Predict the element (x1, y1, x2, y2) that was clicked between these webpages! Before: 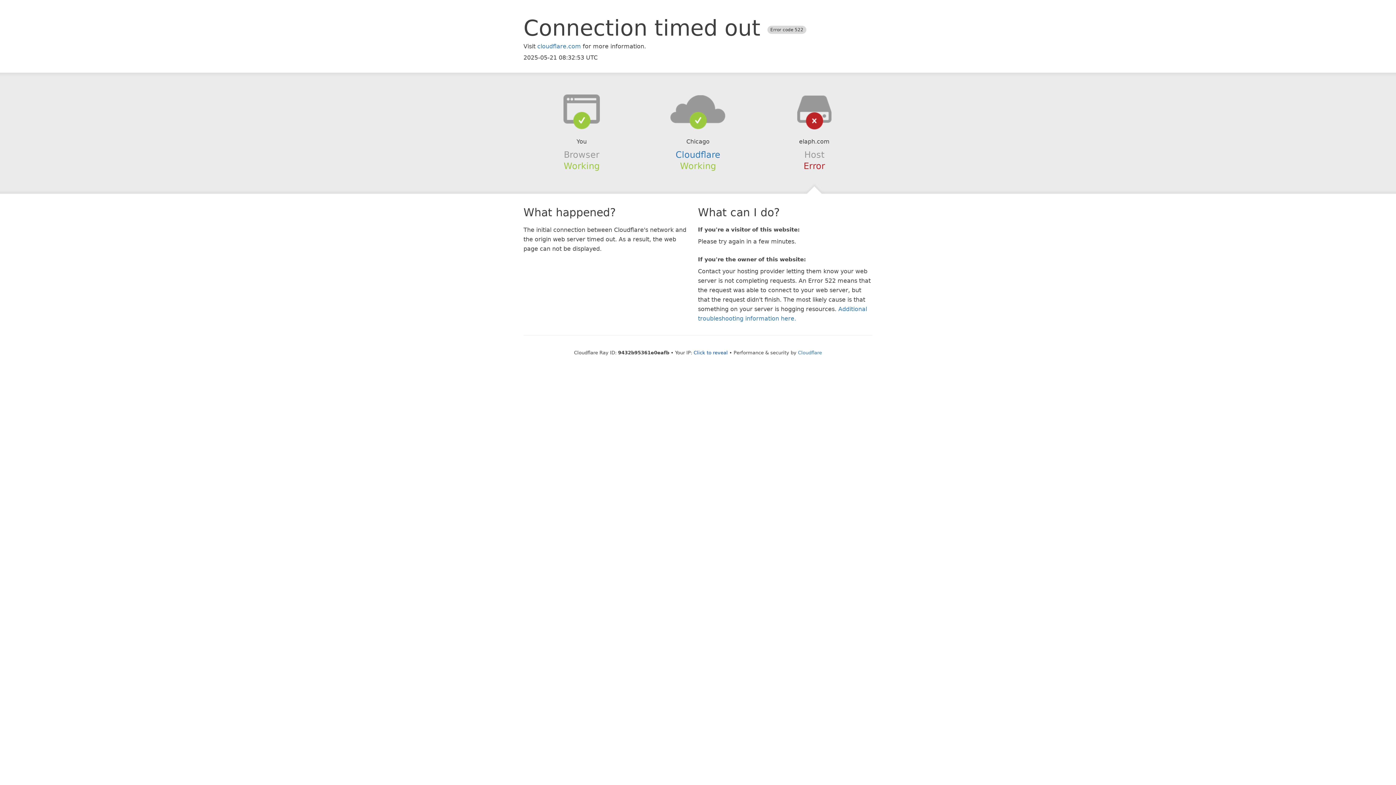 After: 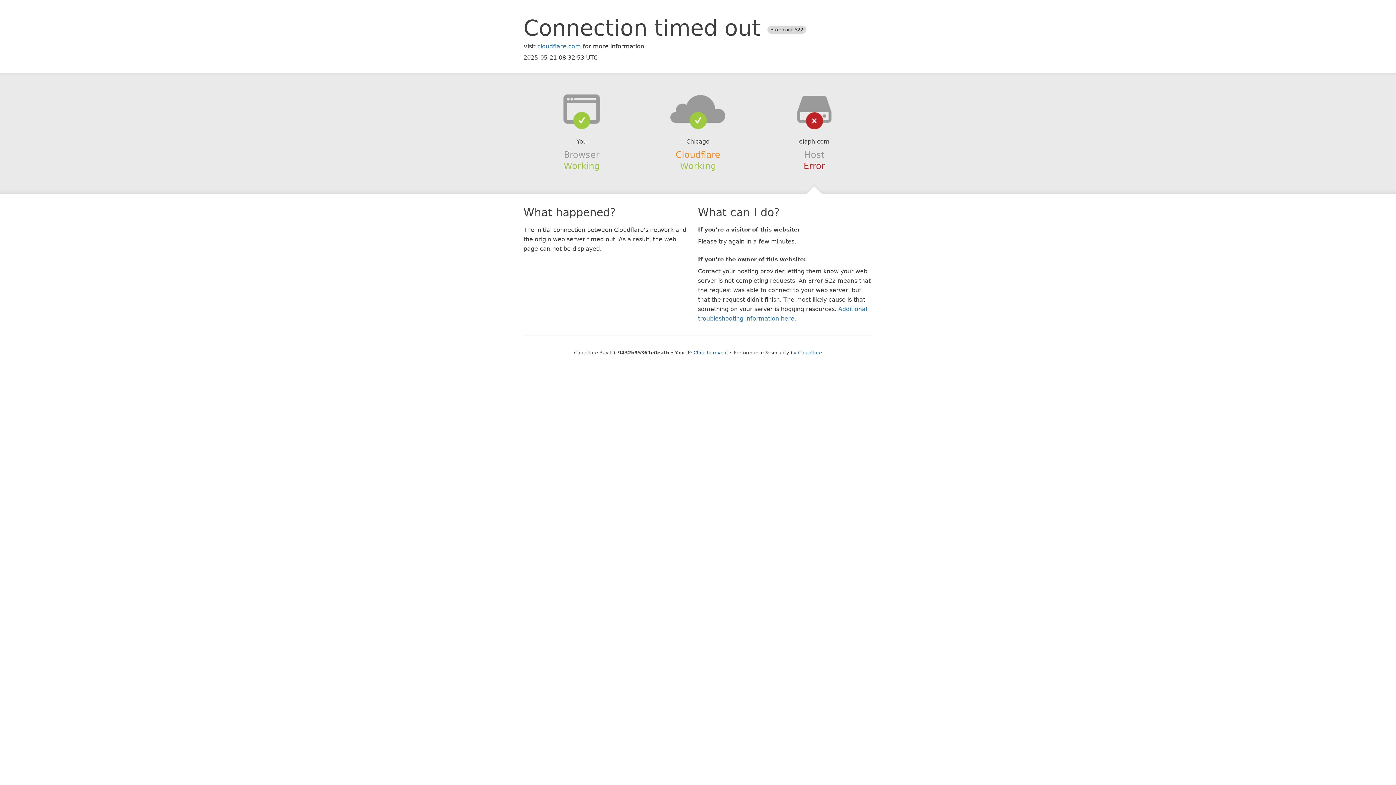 Action: label: Cloudflare bbox: (675, 149, 720, 159)